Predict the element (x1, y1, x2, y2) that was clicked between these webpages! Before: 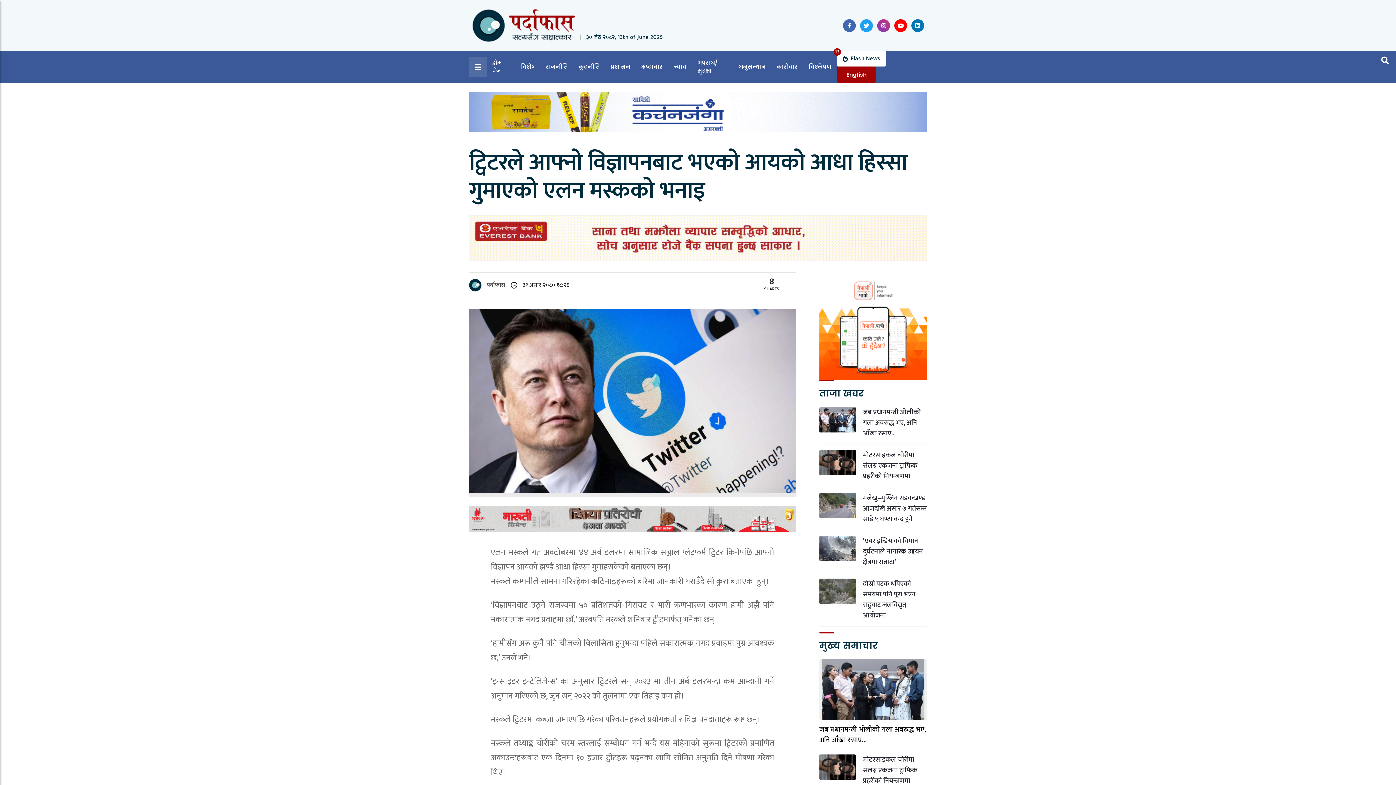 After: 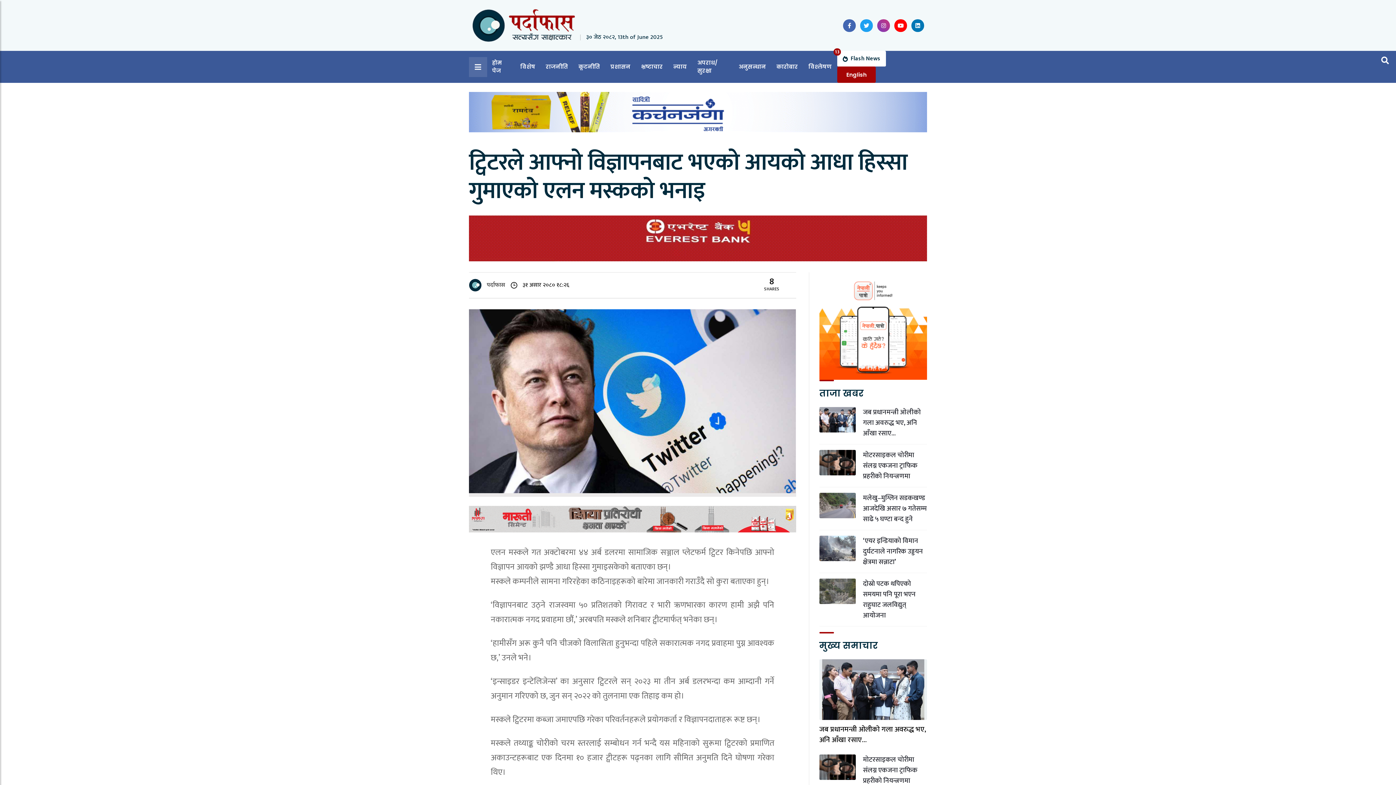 Action: bbox: (860, 19, 873, 31)